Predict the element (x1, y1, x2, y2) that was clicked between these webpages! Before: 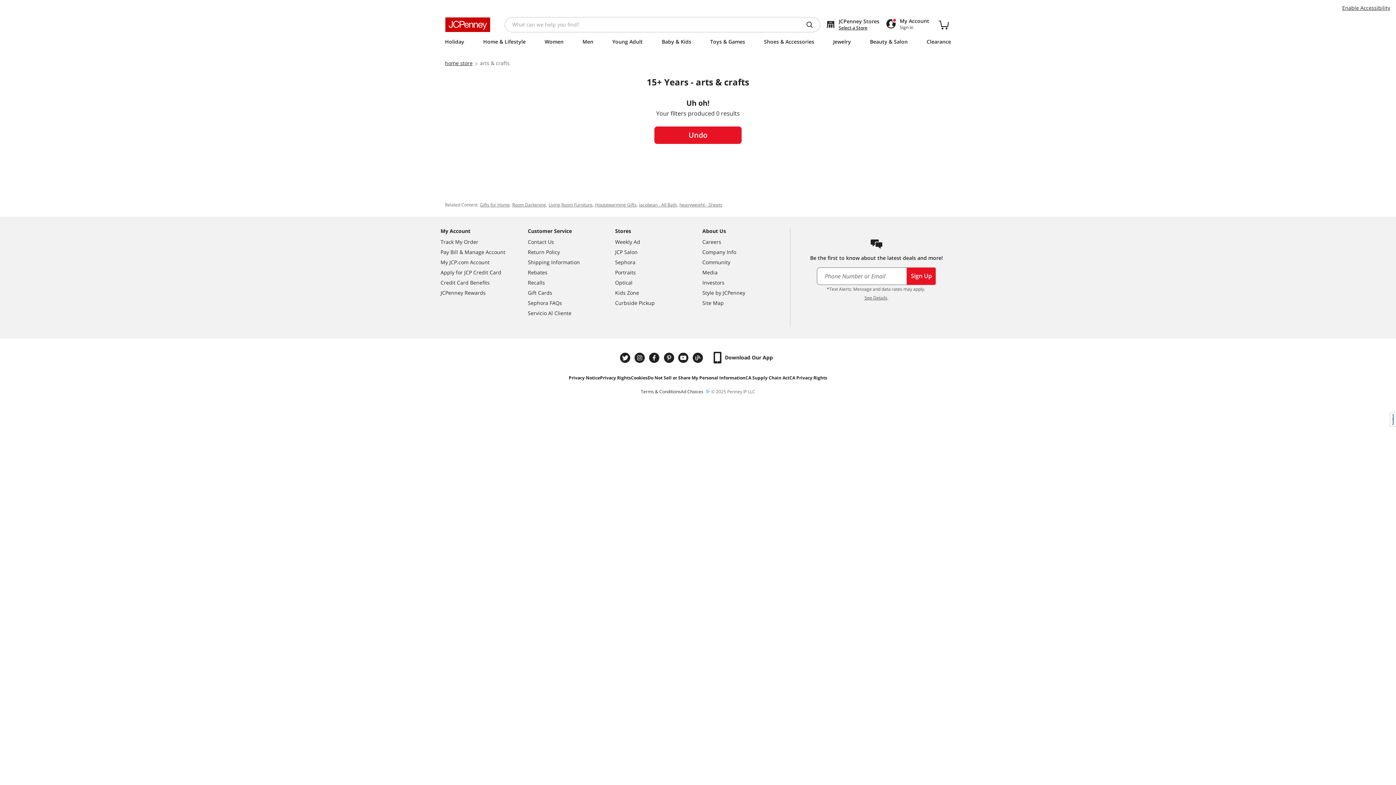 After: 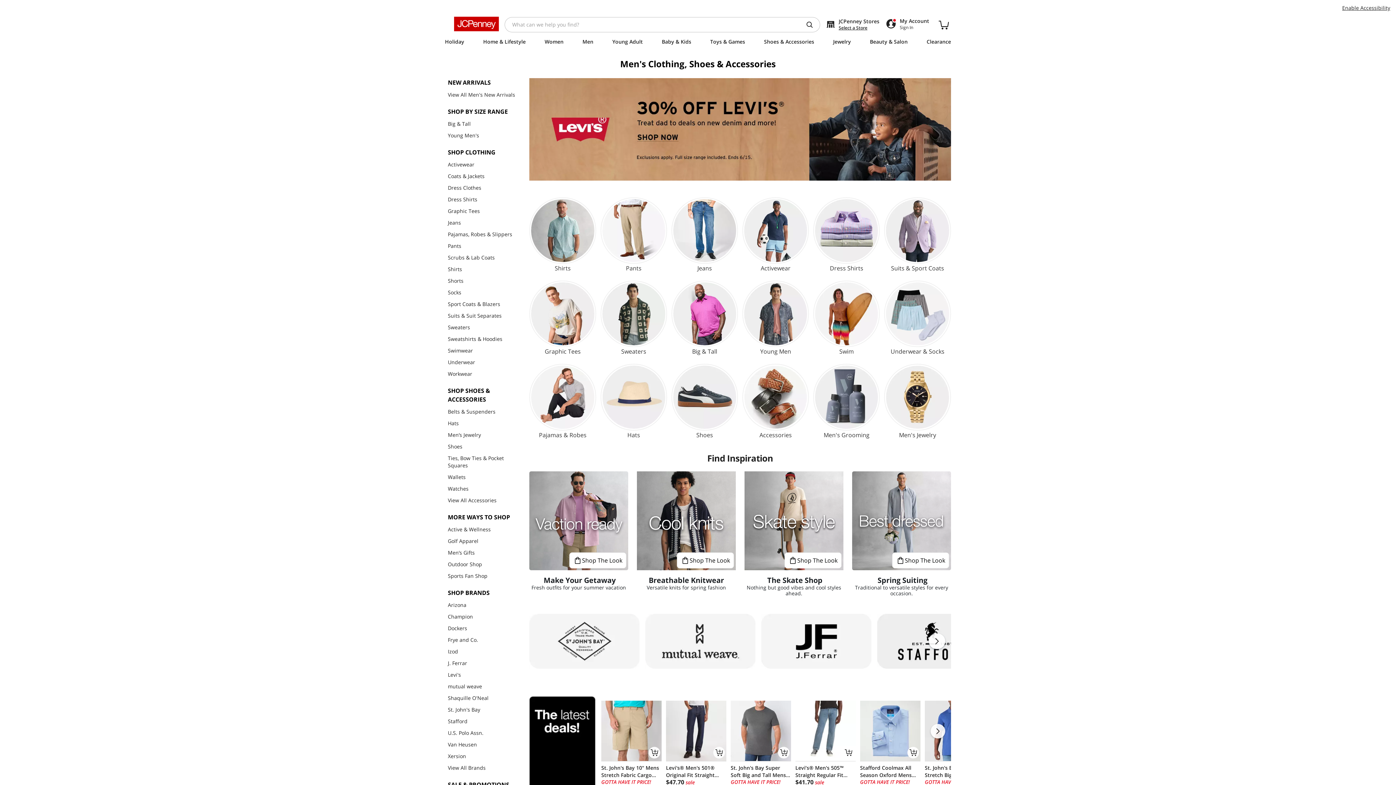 Action: bbox: (582, 38, 593, 47) label: Men